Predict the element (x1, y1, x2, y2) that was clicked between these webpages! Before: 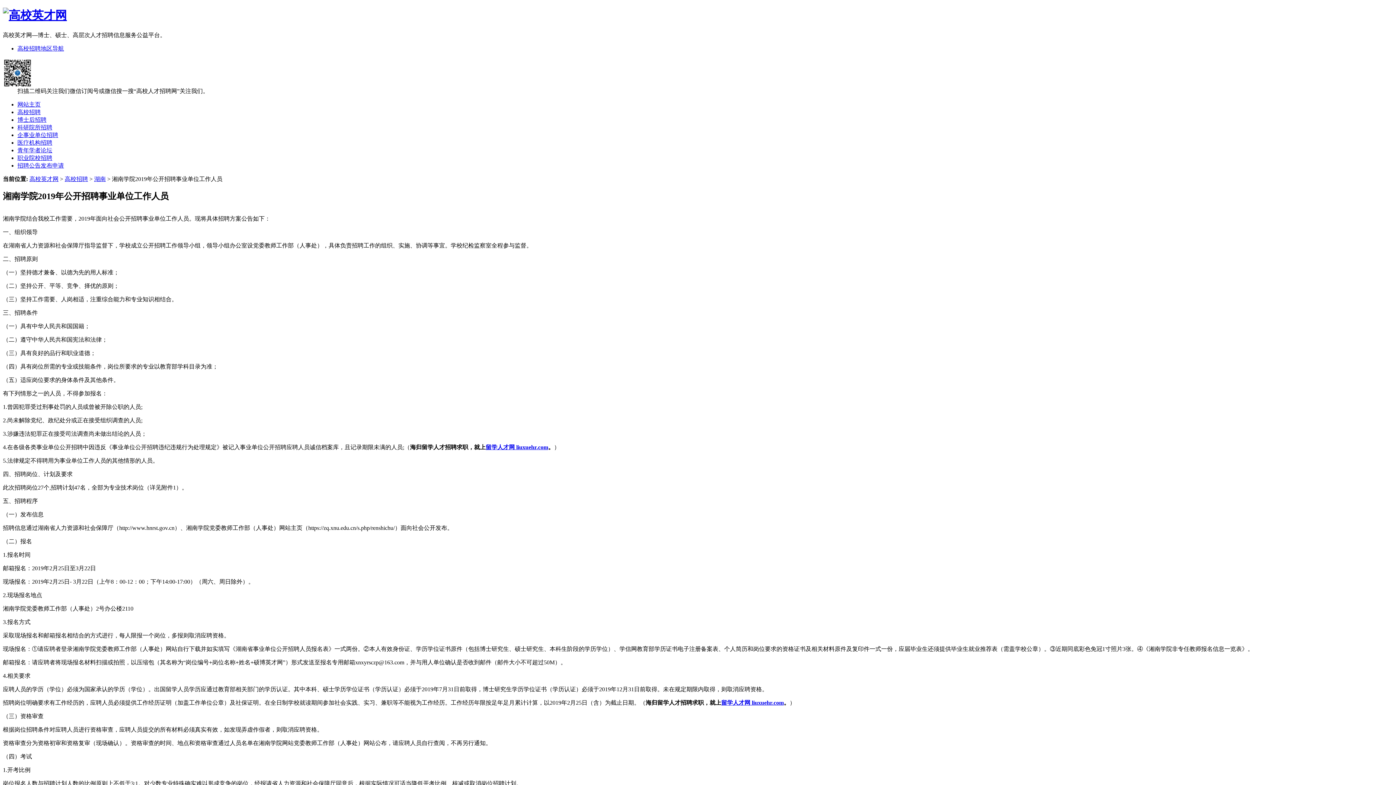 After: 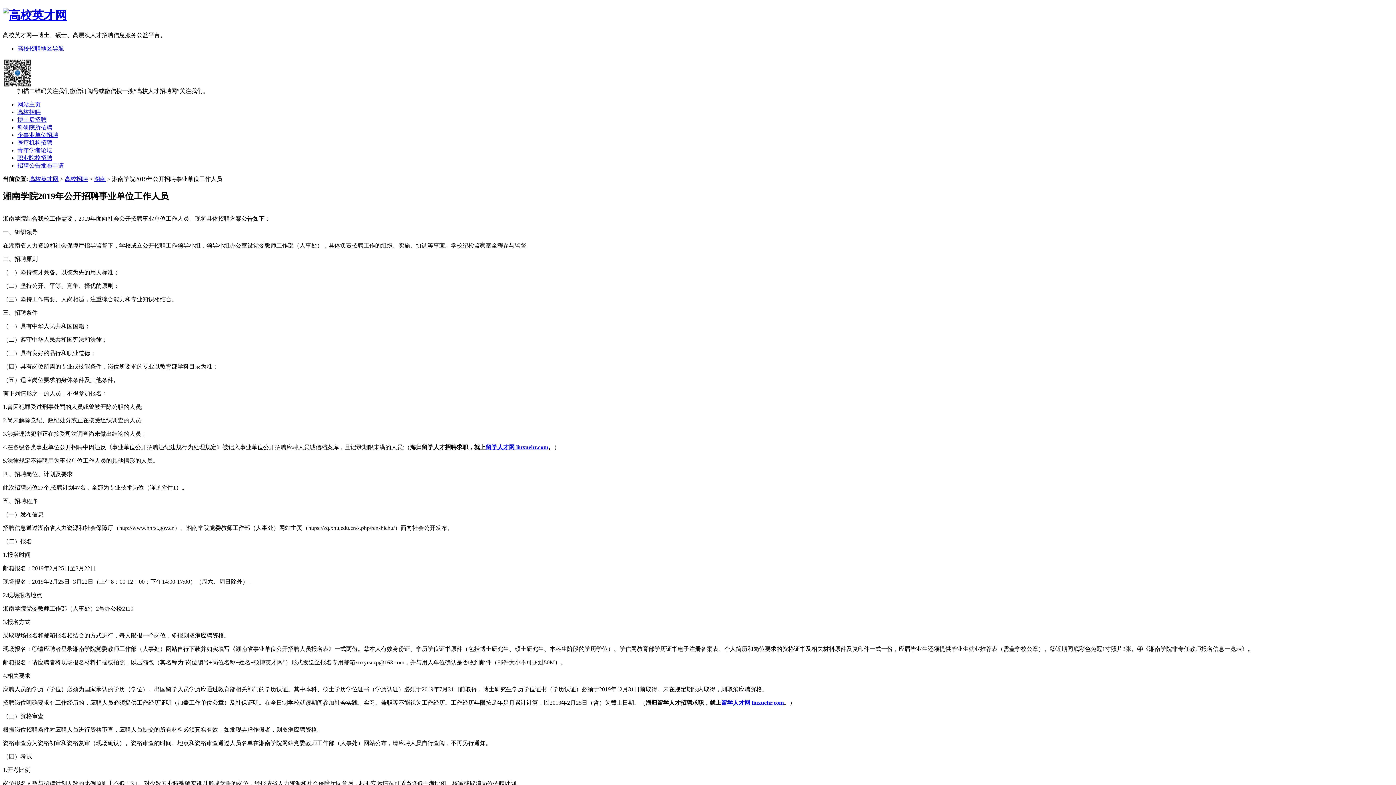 Action: bbox: (17, 45, 64, 51) label: 高校招聘地区导航